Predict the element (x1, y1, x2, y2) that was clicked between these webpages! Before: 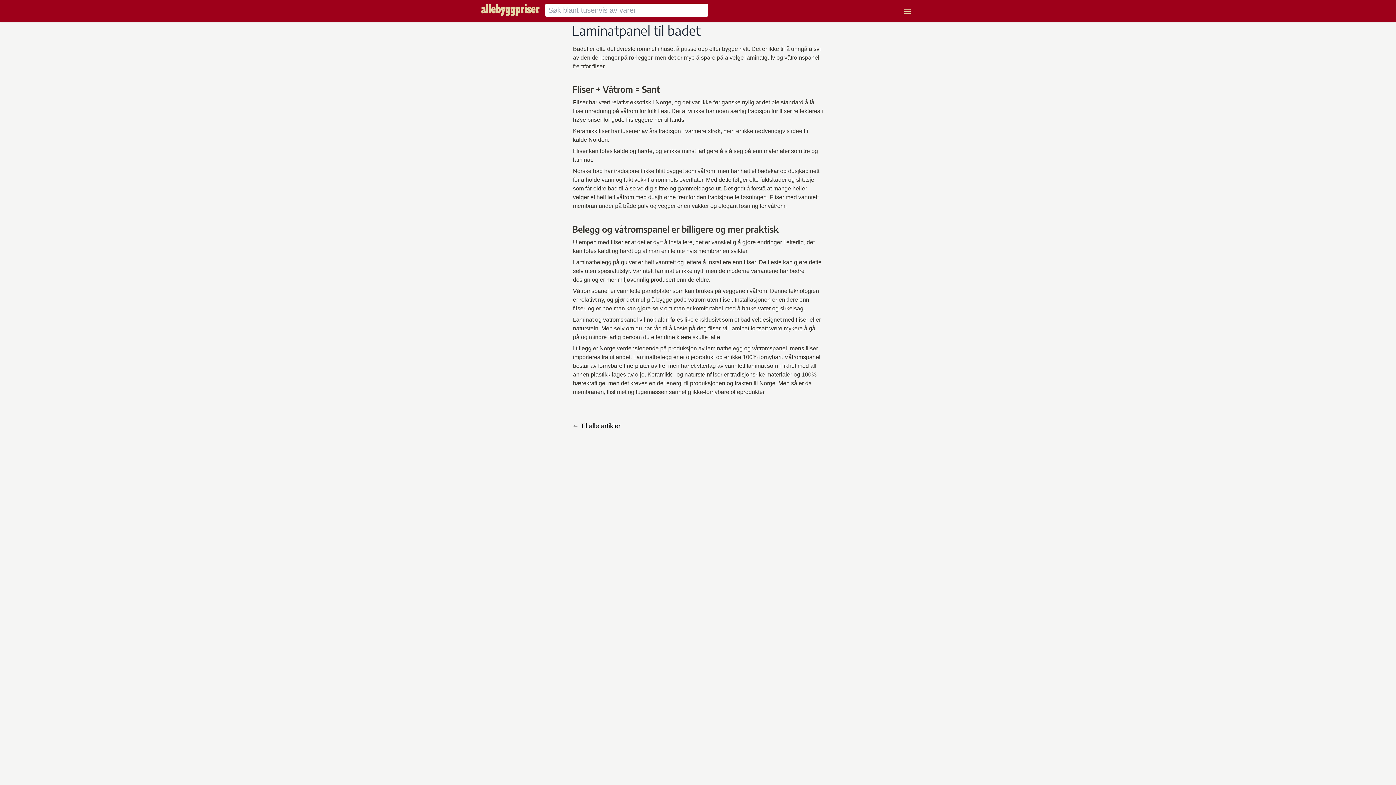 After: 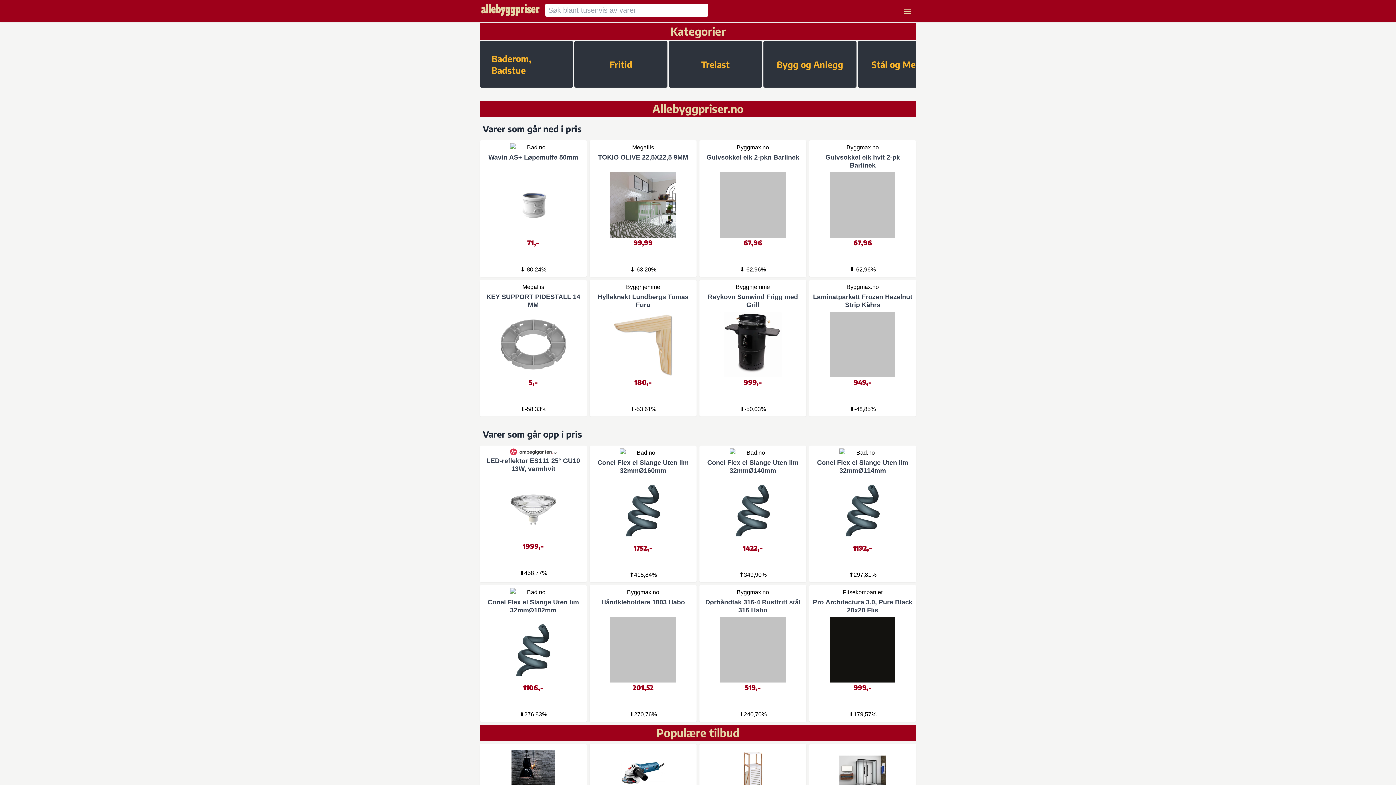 Action: bbox: (481, 4, 539, 16)